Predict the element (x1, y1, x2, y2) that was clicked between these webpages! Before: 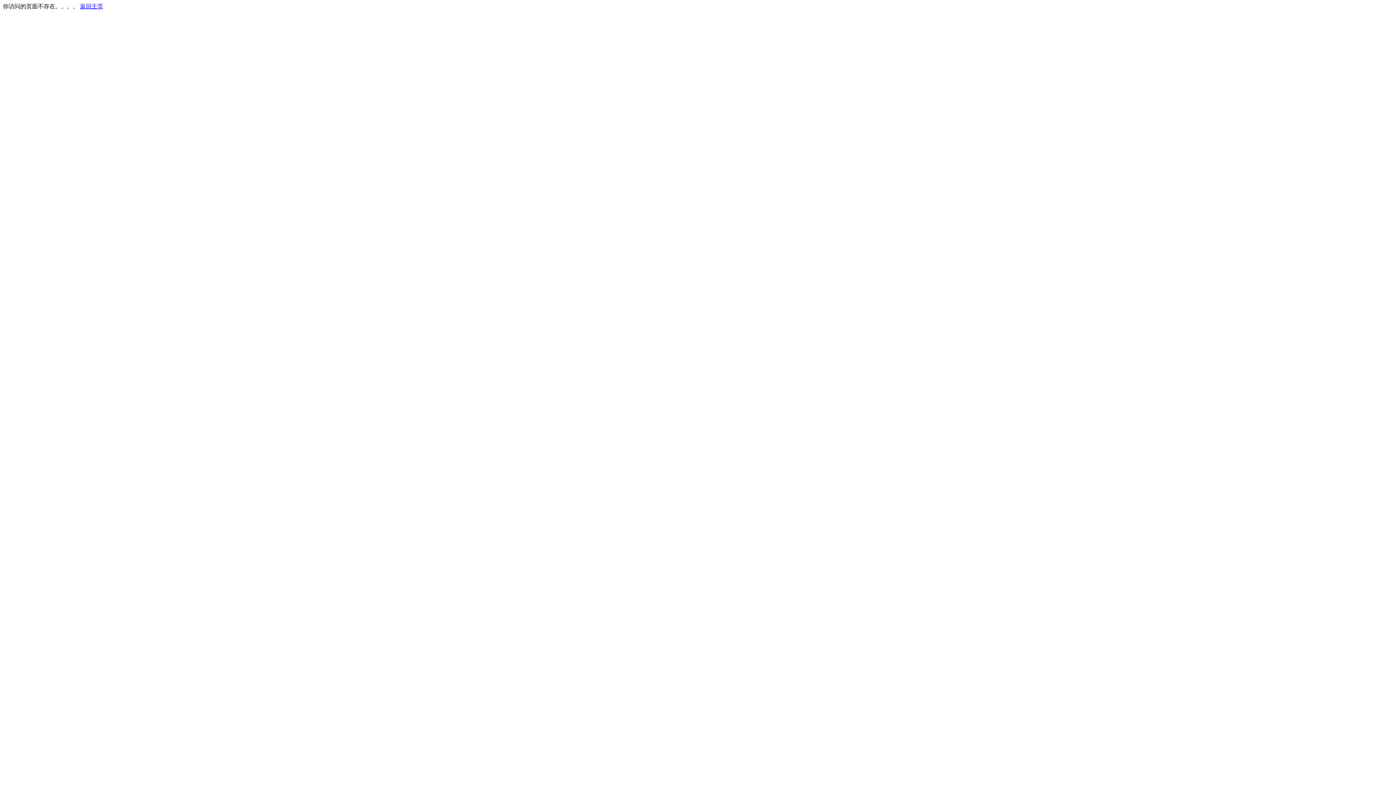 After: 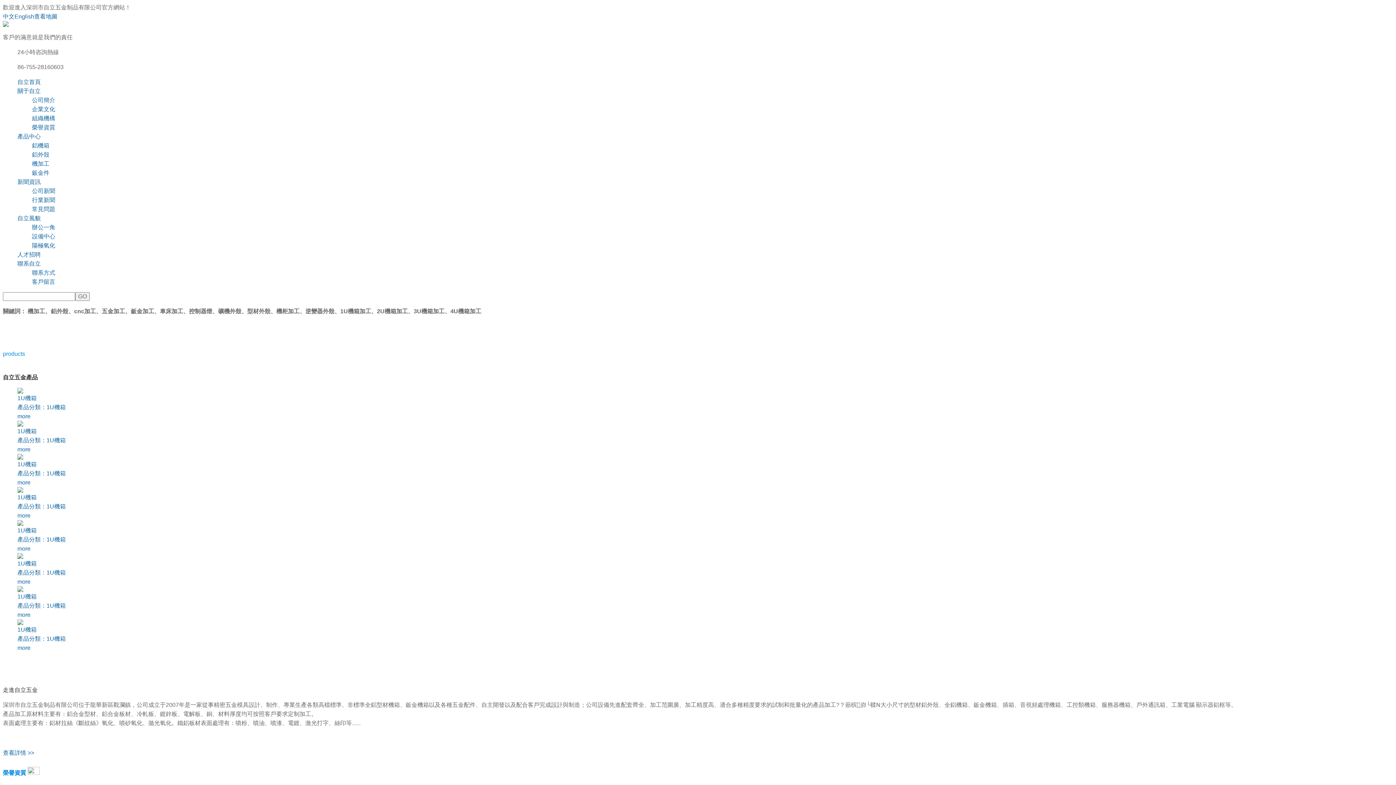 Action: label: 返回主页 bbox: (80, 3, 103, 9)